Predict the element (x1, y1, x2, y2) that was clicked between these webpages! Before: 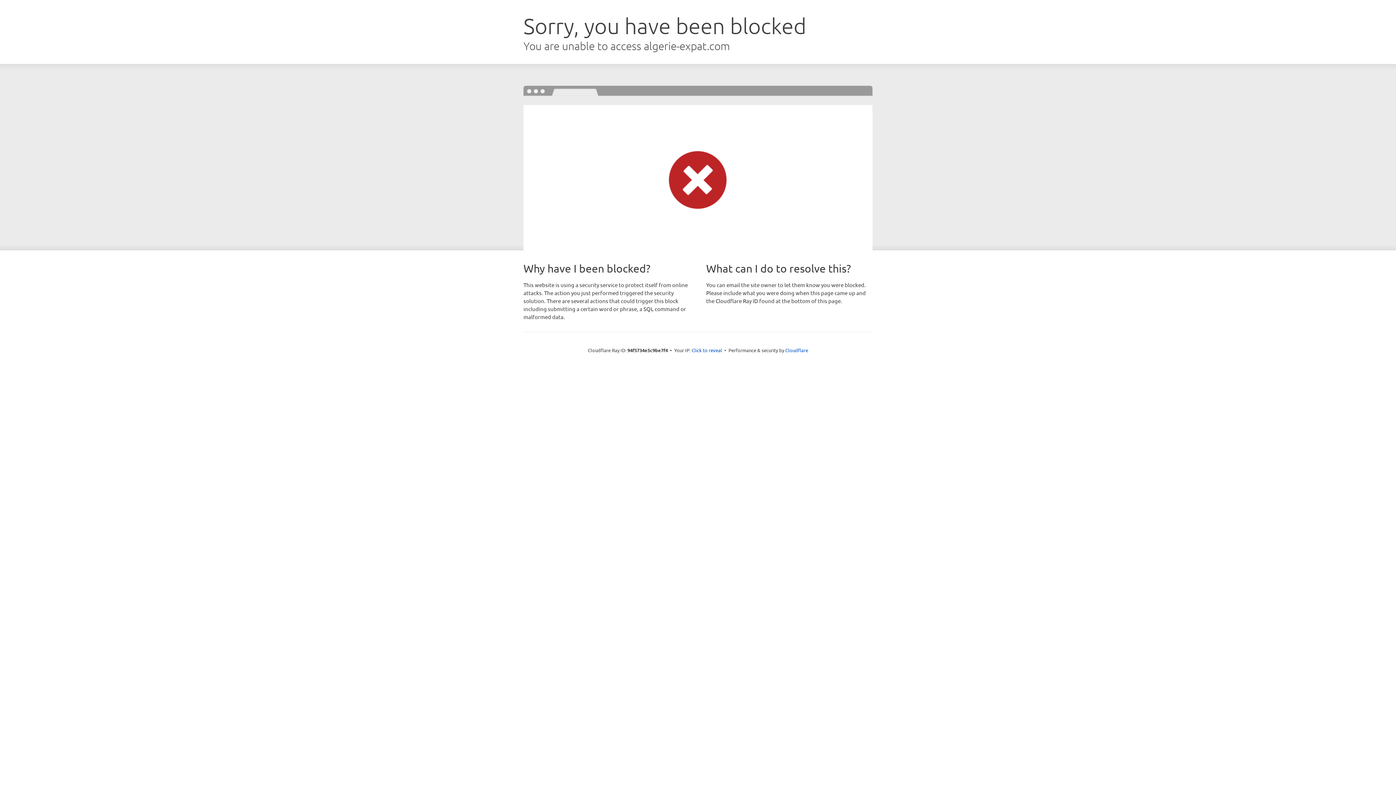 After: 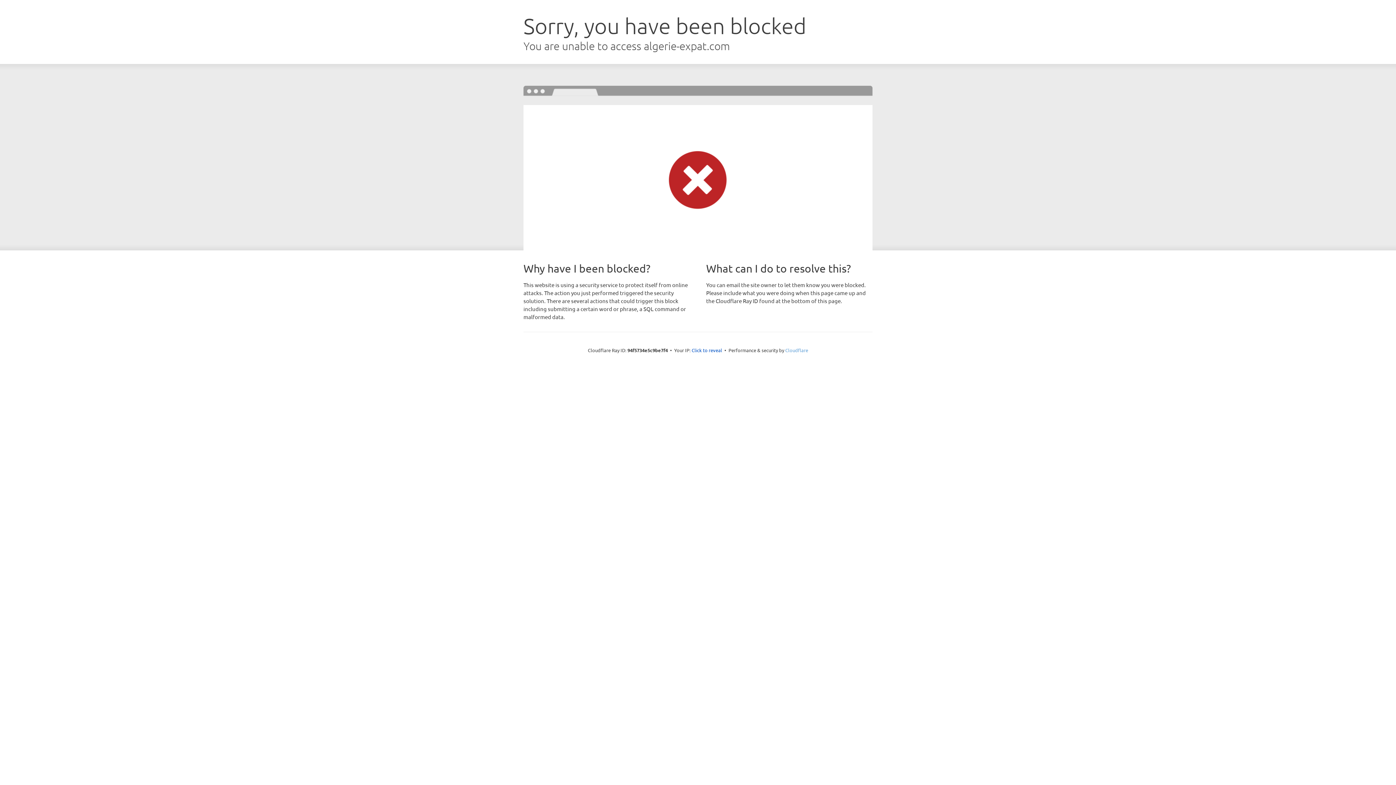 Action: bbox: (785, 347, 808, 353) label: Cloudflare